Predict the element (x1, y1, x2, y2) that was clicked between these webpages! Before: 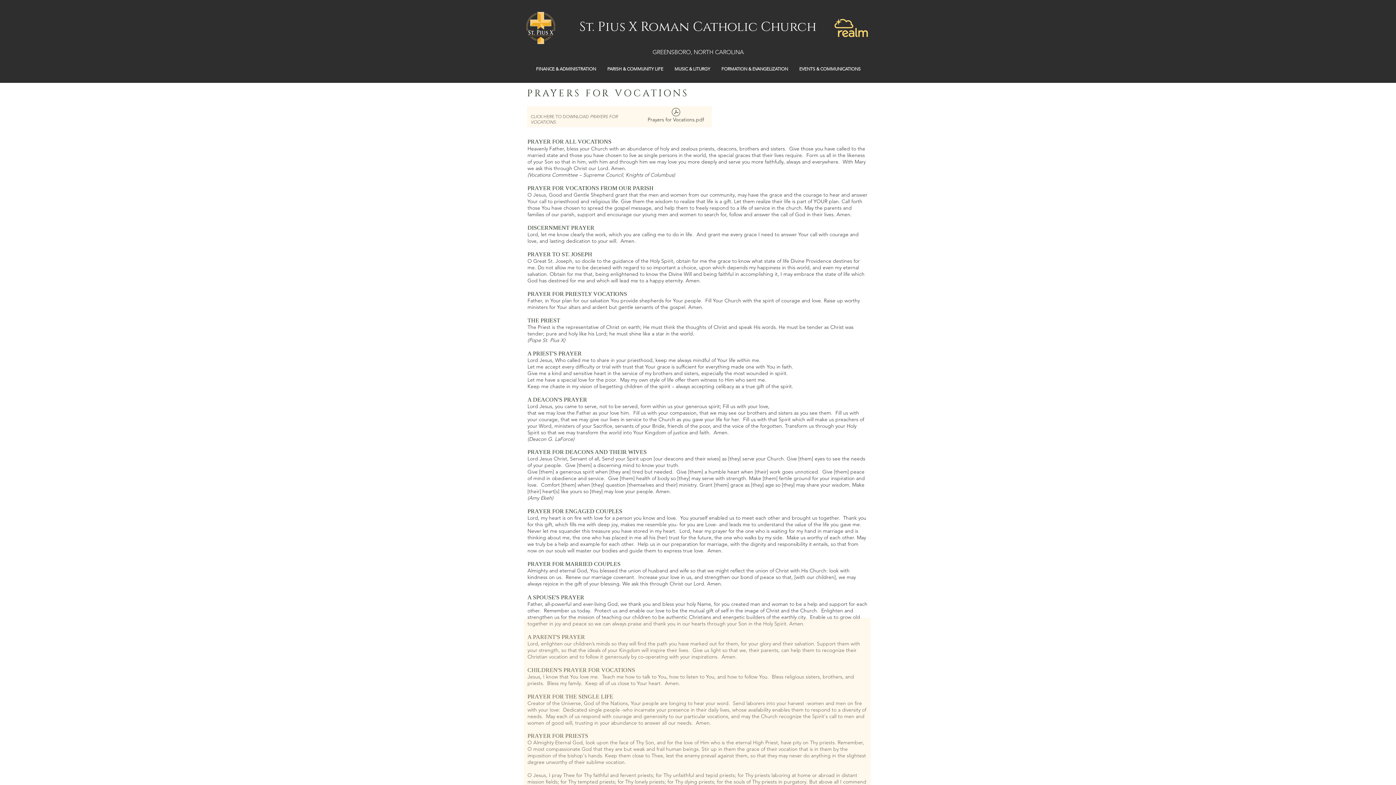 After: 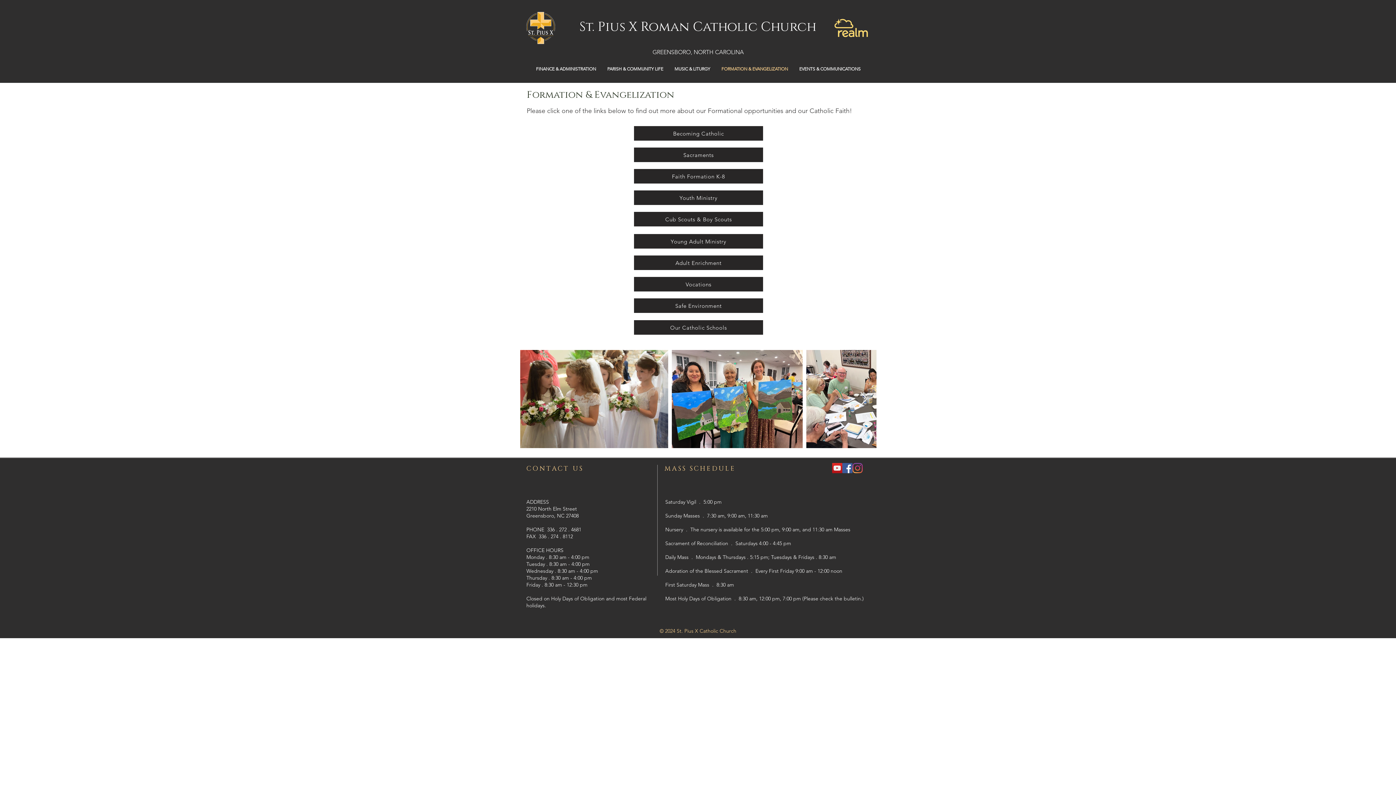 Action: label: FORMATION & EVANGELIZATION bbox: (715, 60, 793, 77)